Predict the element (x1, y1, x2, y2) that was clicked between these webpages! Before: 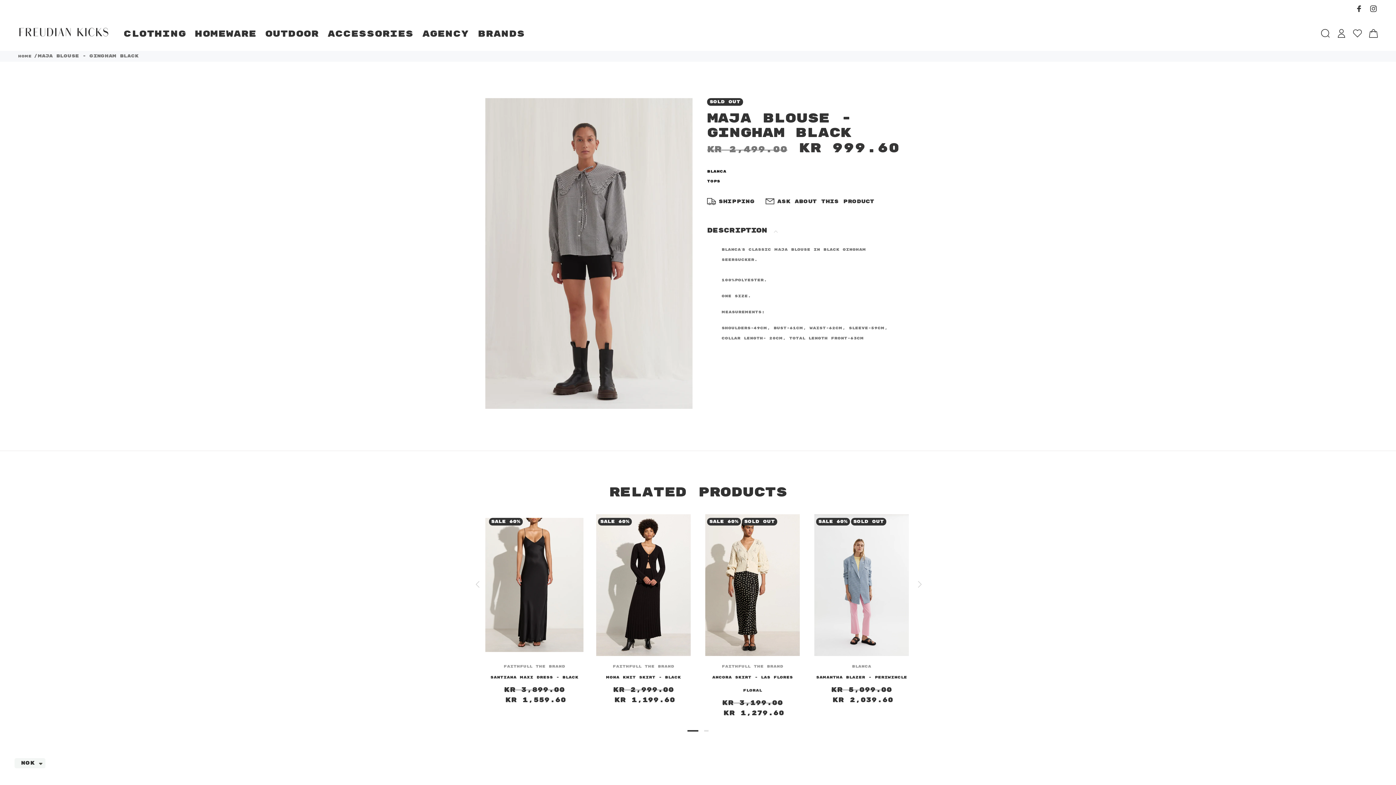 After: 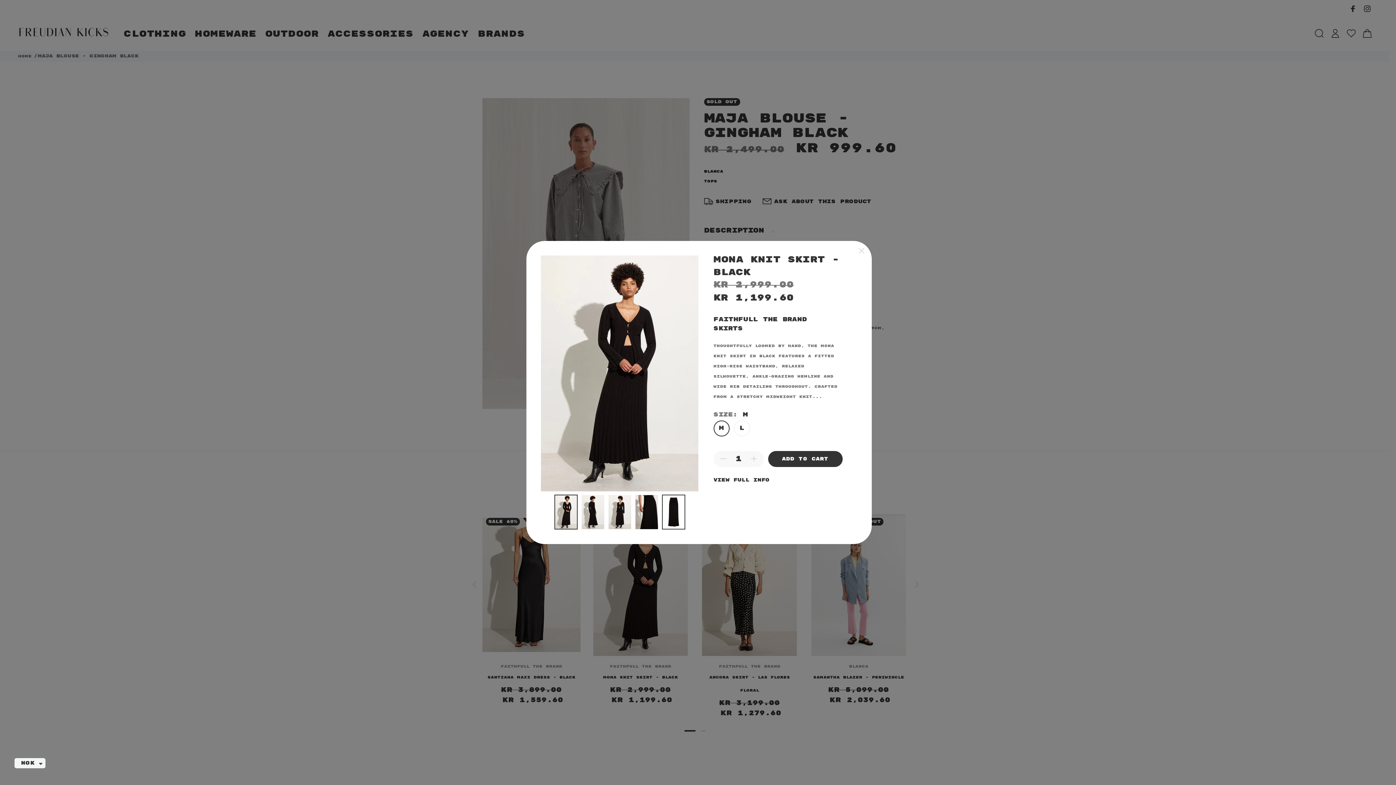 Action: bbox: (676, 519, 685, 534)